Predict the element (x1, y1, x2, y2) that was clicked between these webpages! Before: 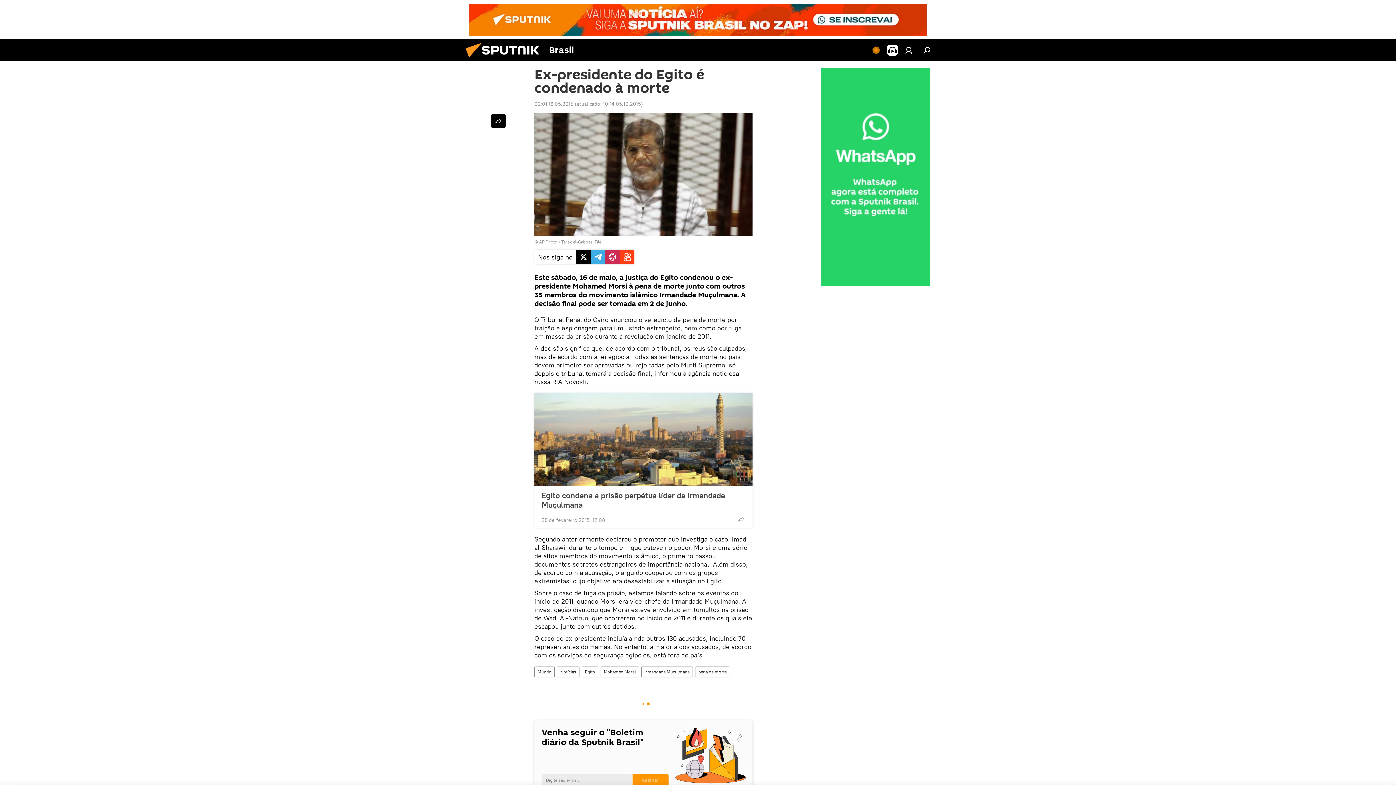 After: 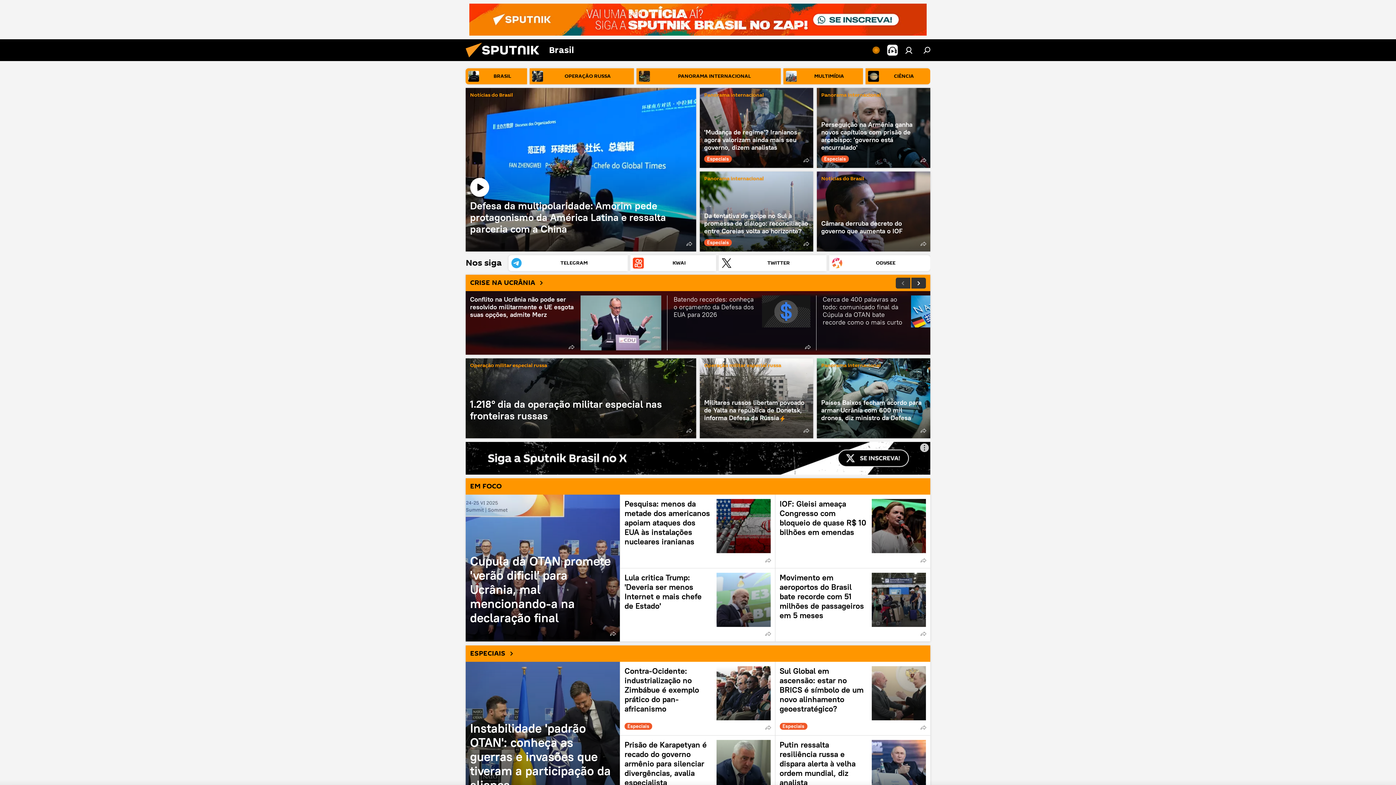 Action: bbox: (461, 56, 549, 62)